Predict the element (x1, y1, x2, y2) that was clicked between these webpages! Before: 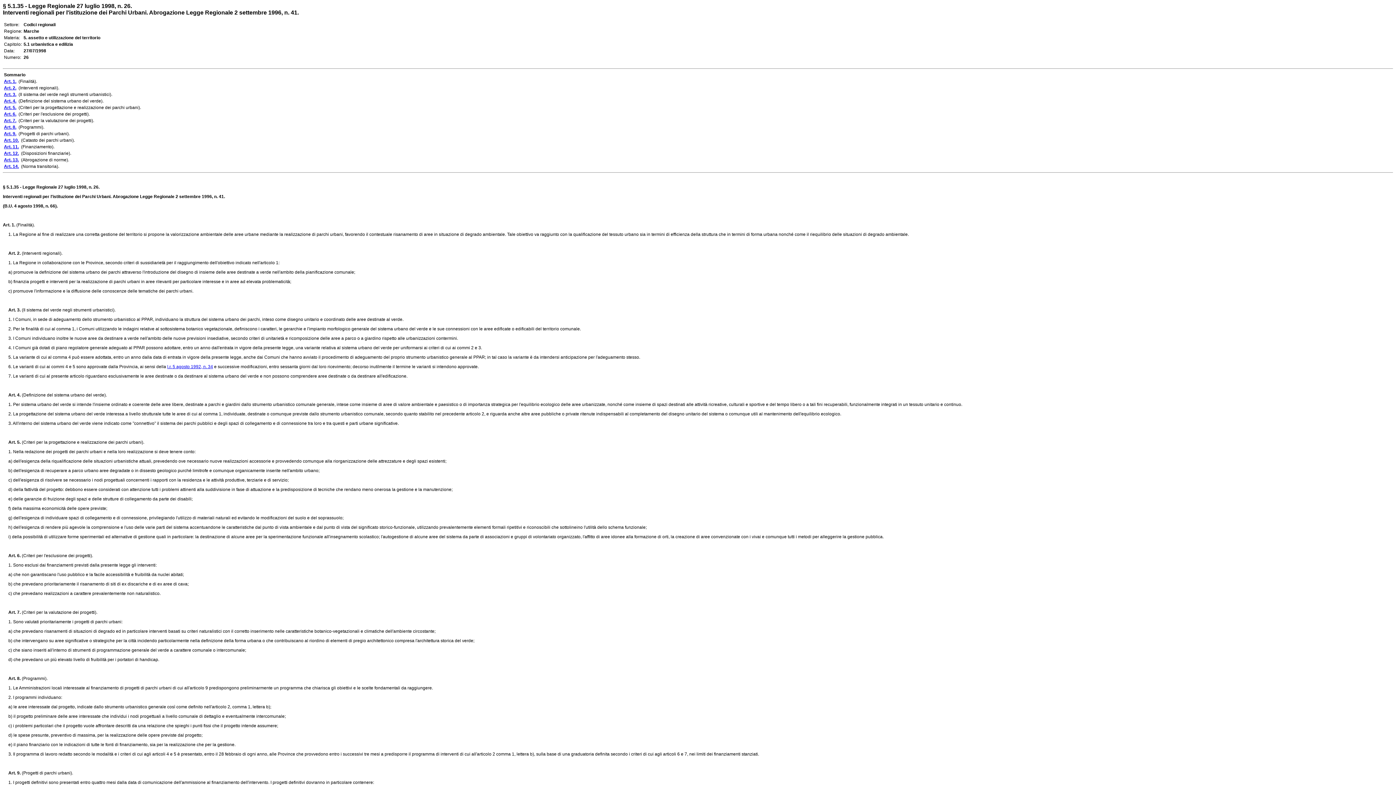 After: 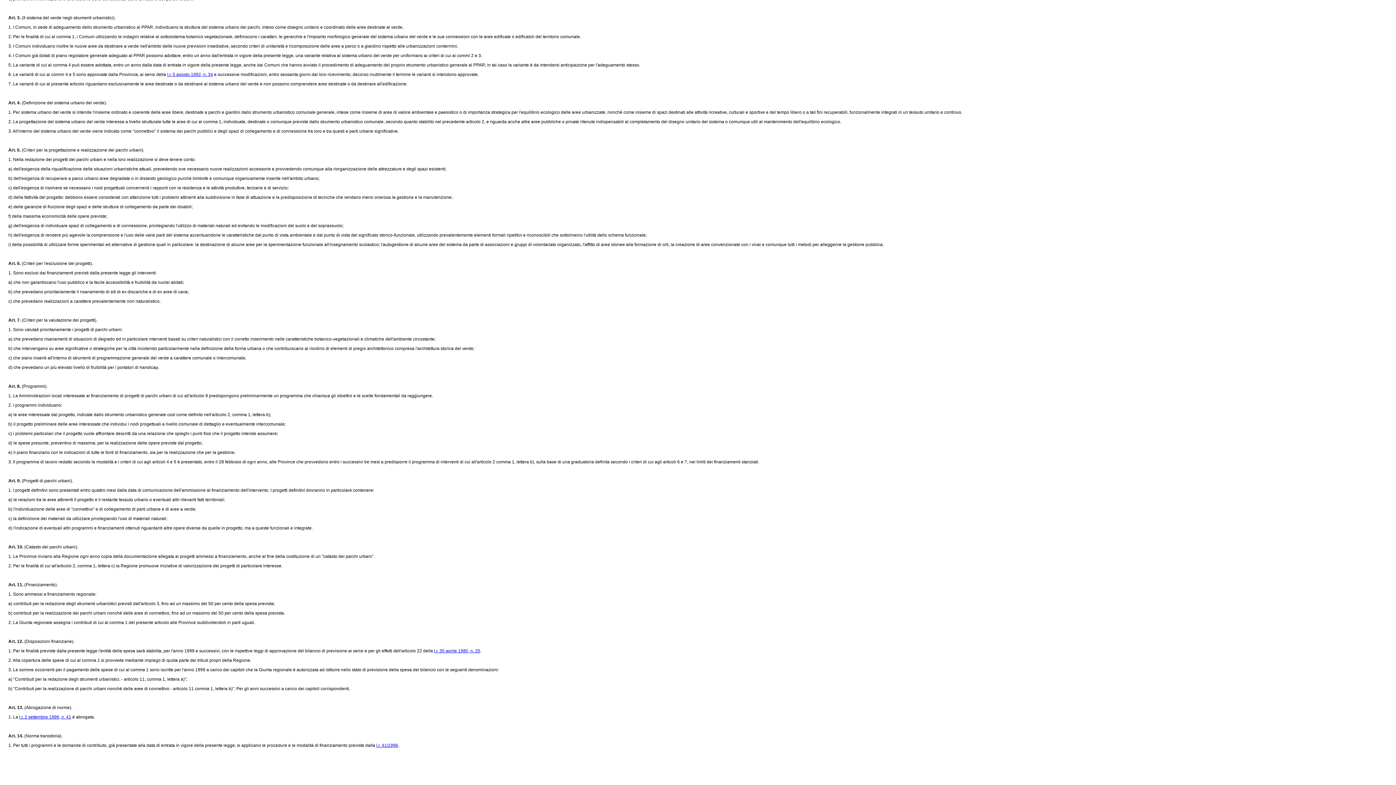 Action: label: Art. 10. bbox: (4, 137, 18, 142)